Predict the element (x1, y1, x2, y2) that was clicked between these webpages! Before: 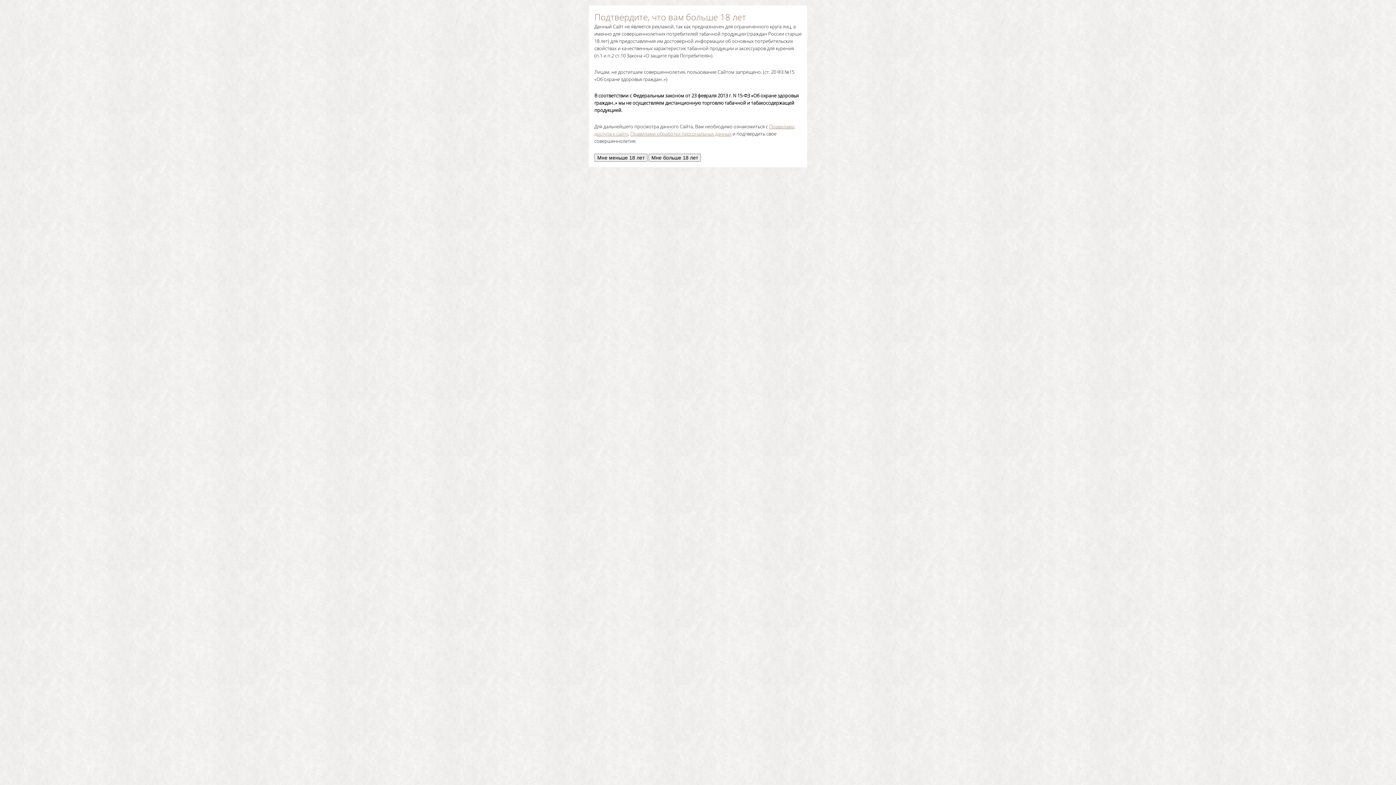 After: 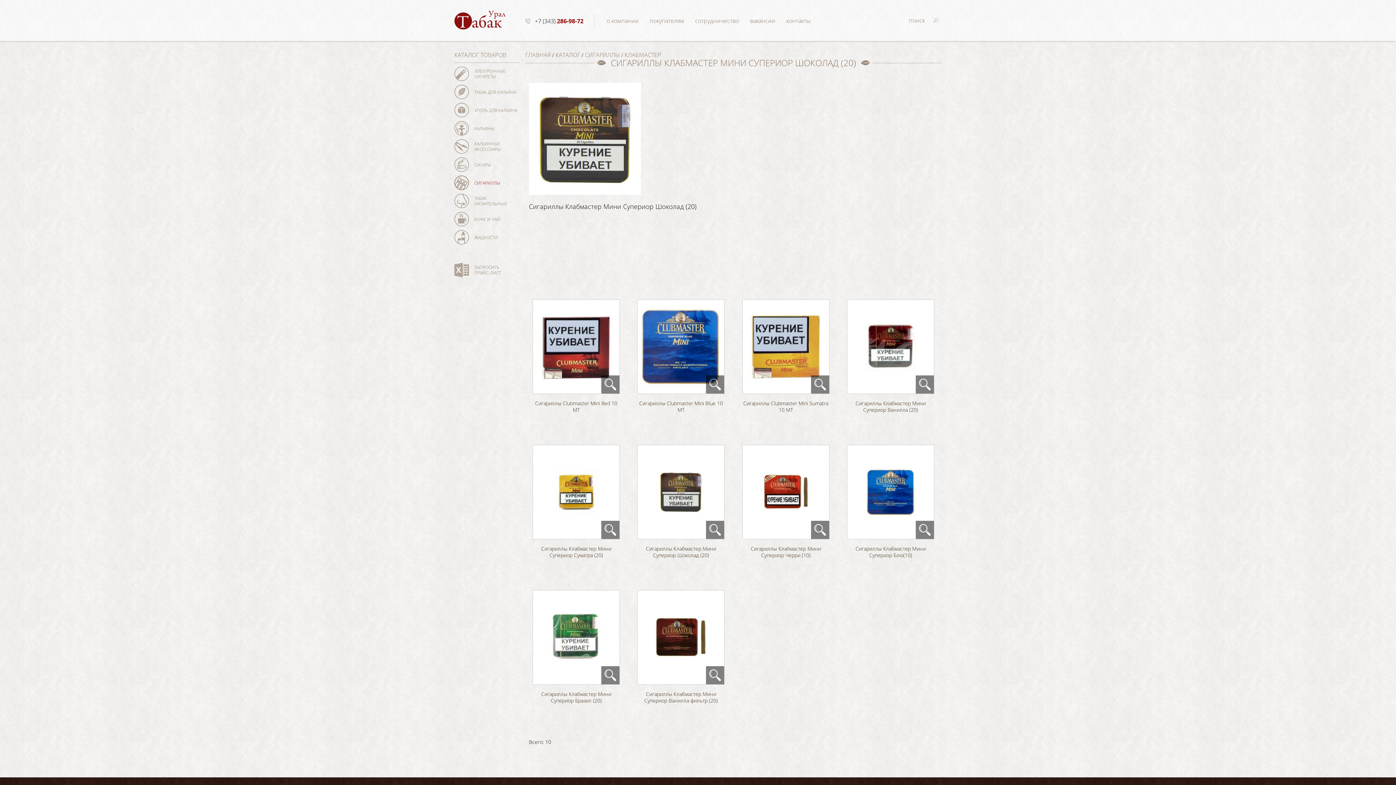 Action: label: Мне больше 18 лет bbox: (648, 153, 701, 161)